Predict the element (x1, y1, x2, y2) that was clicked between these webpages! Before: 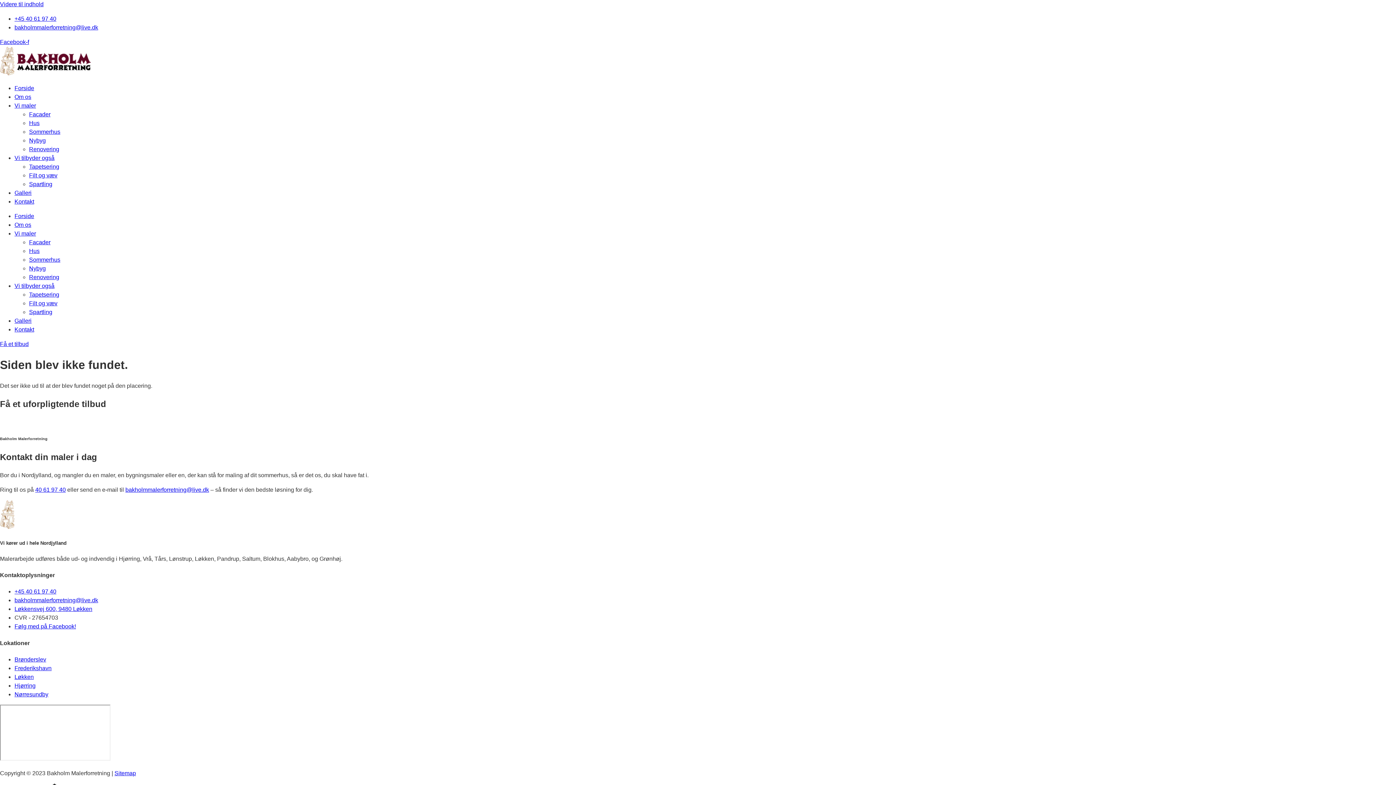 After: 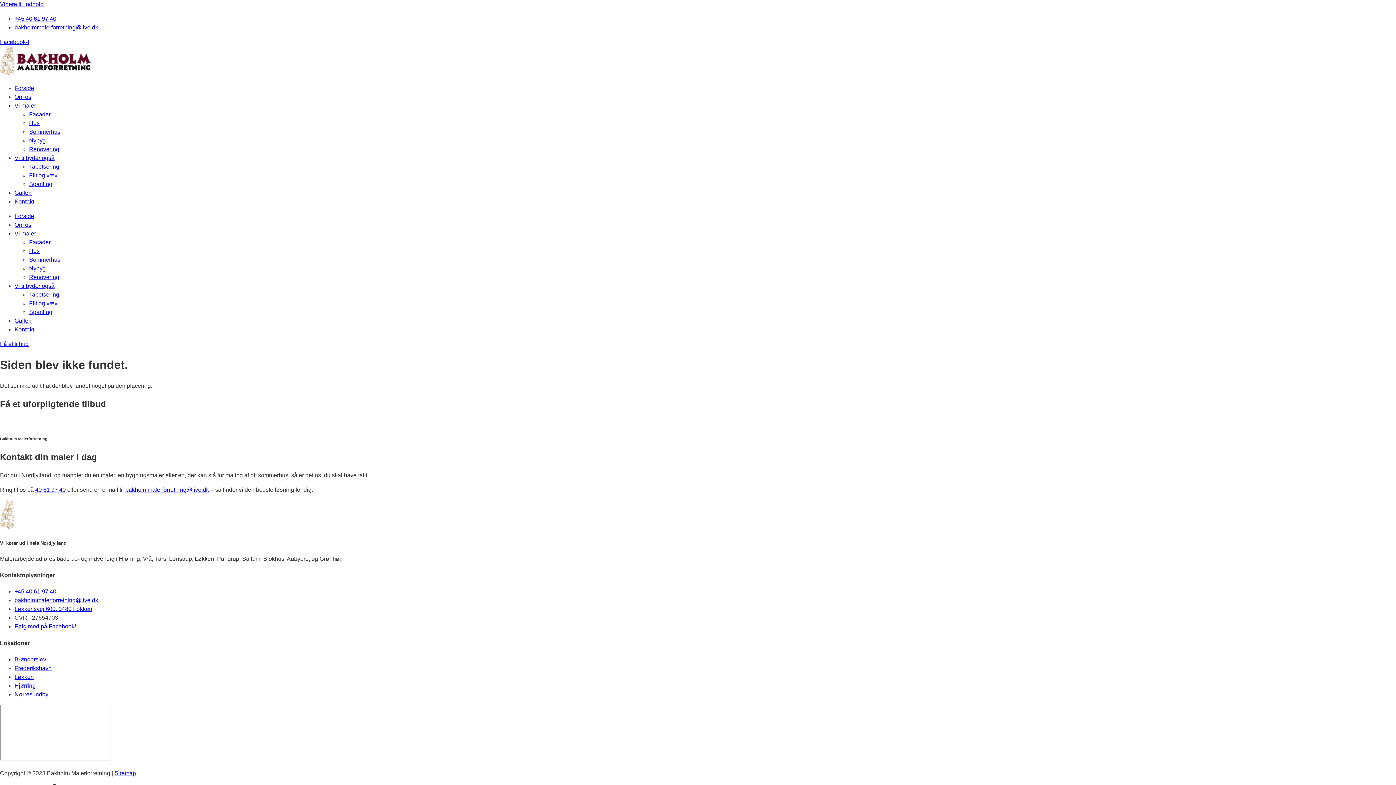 Action: bbox: (14, 102, 36, 108) label: Vi maler